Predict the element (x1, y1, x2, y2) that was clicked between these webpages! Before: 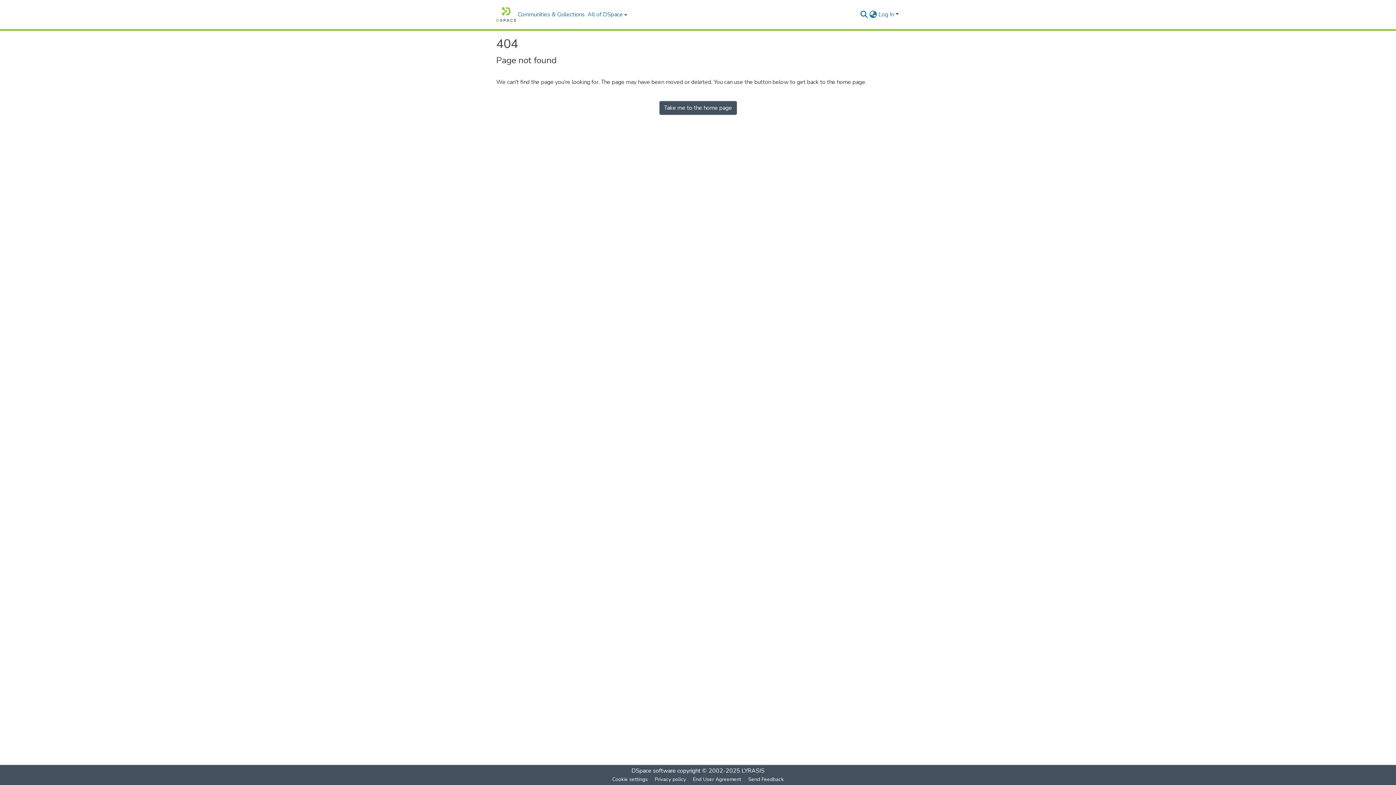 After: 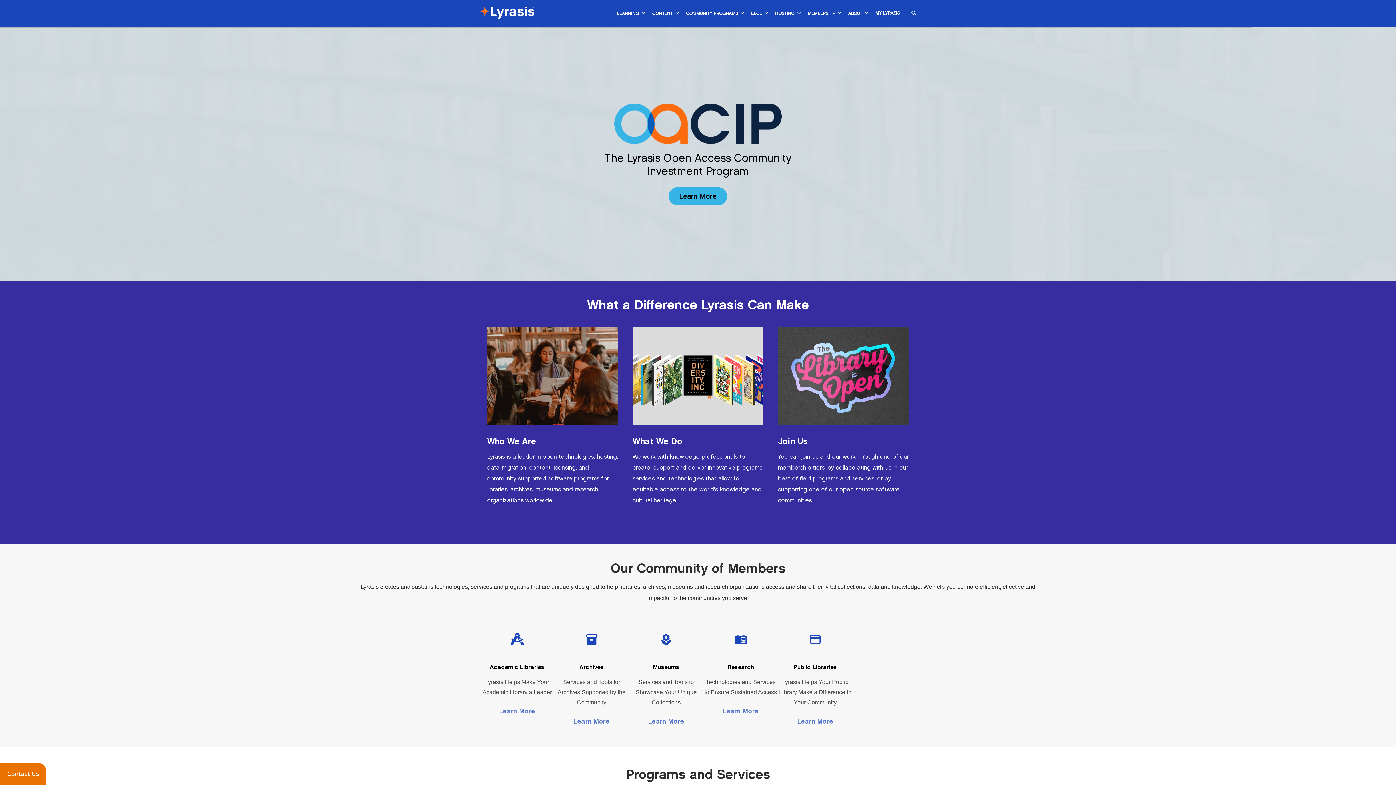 Action: label: LYRASIS bbox: (741, 767, 764, 775)